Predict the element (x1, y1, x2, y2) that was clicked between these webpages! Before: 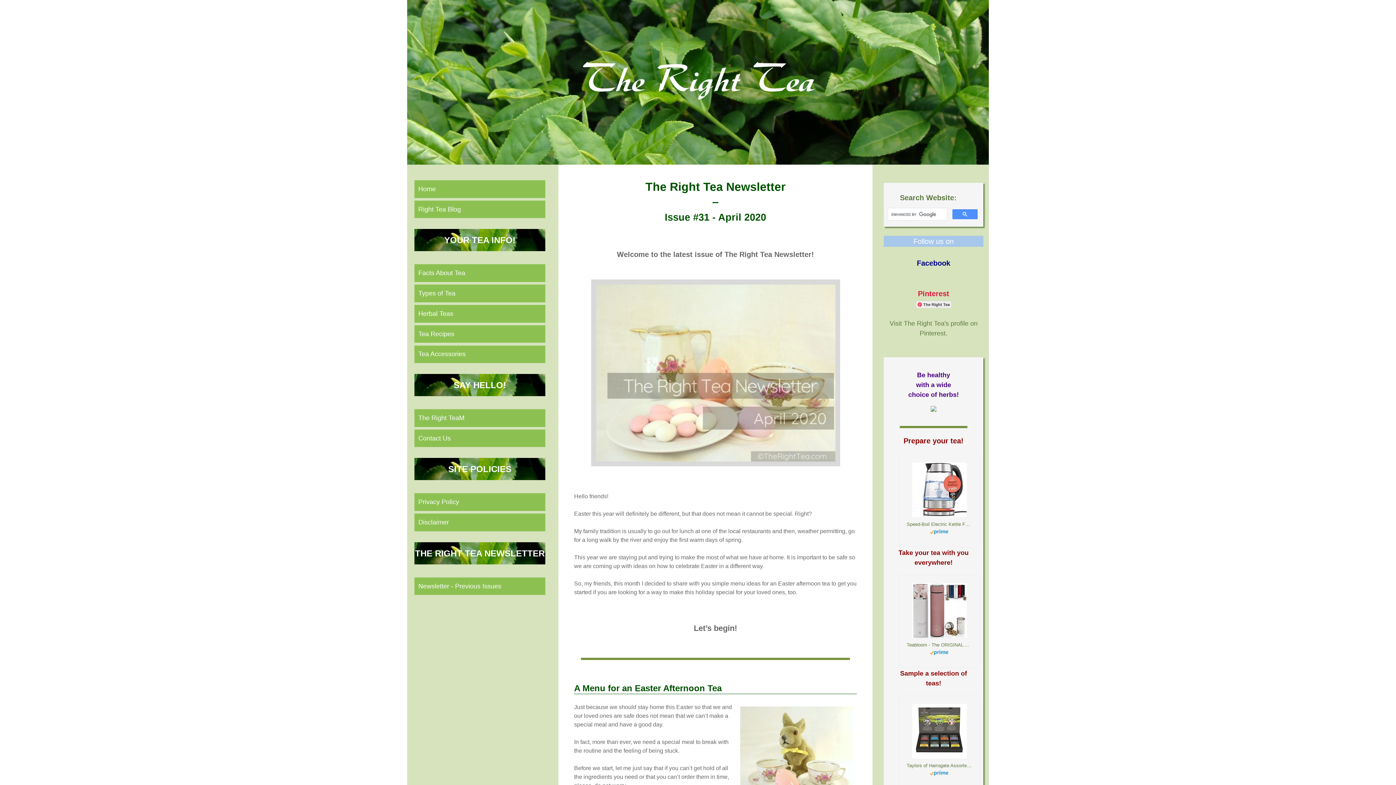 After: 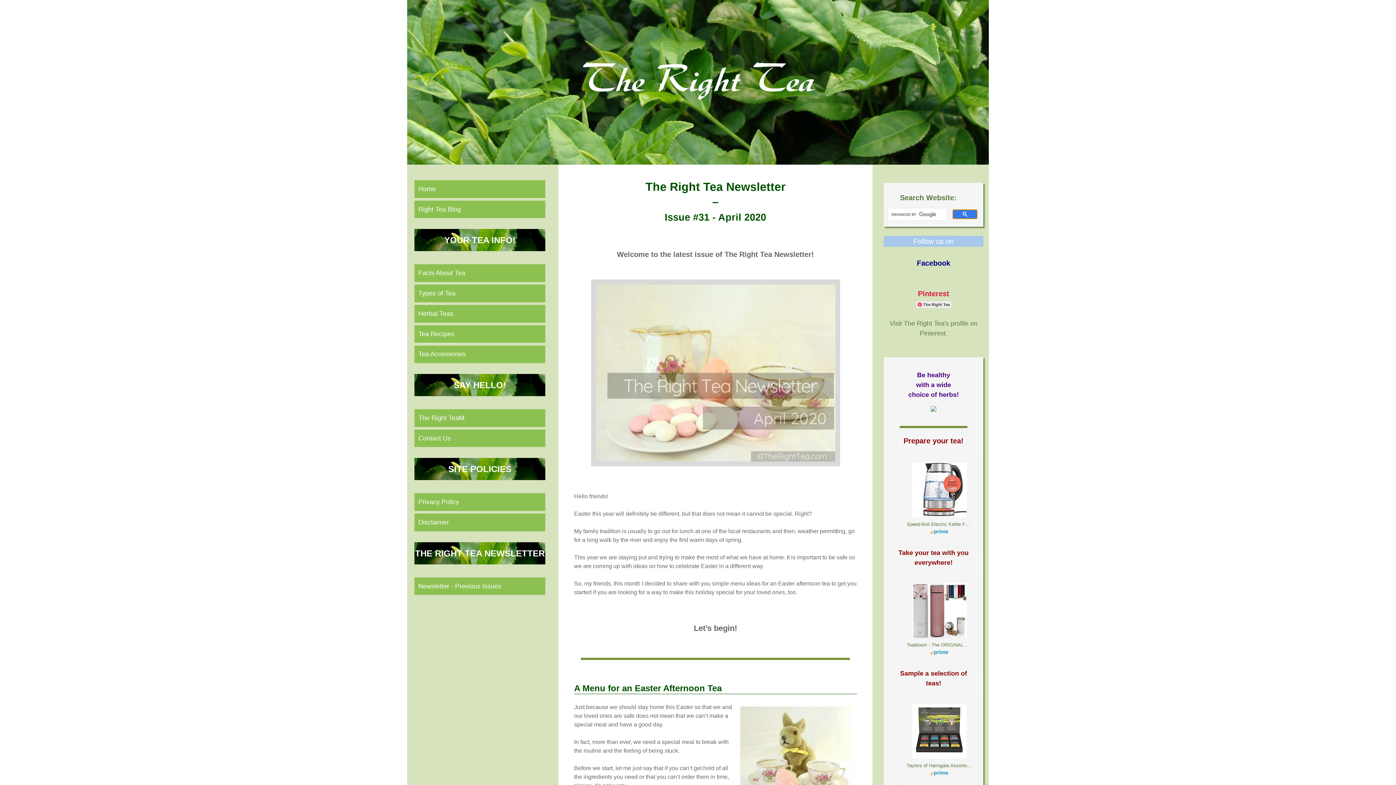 Action: bbox: (952, 209, 977, 219)